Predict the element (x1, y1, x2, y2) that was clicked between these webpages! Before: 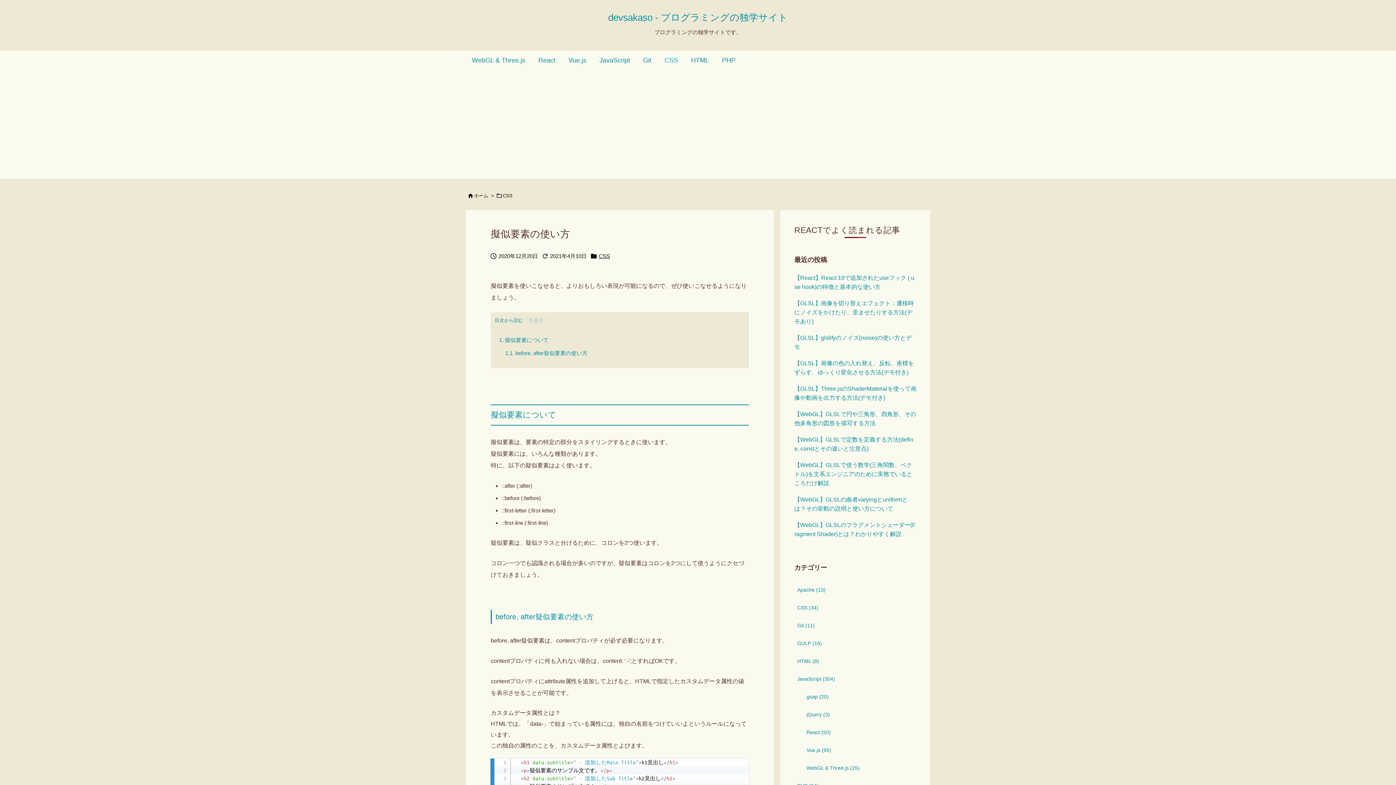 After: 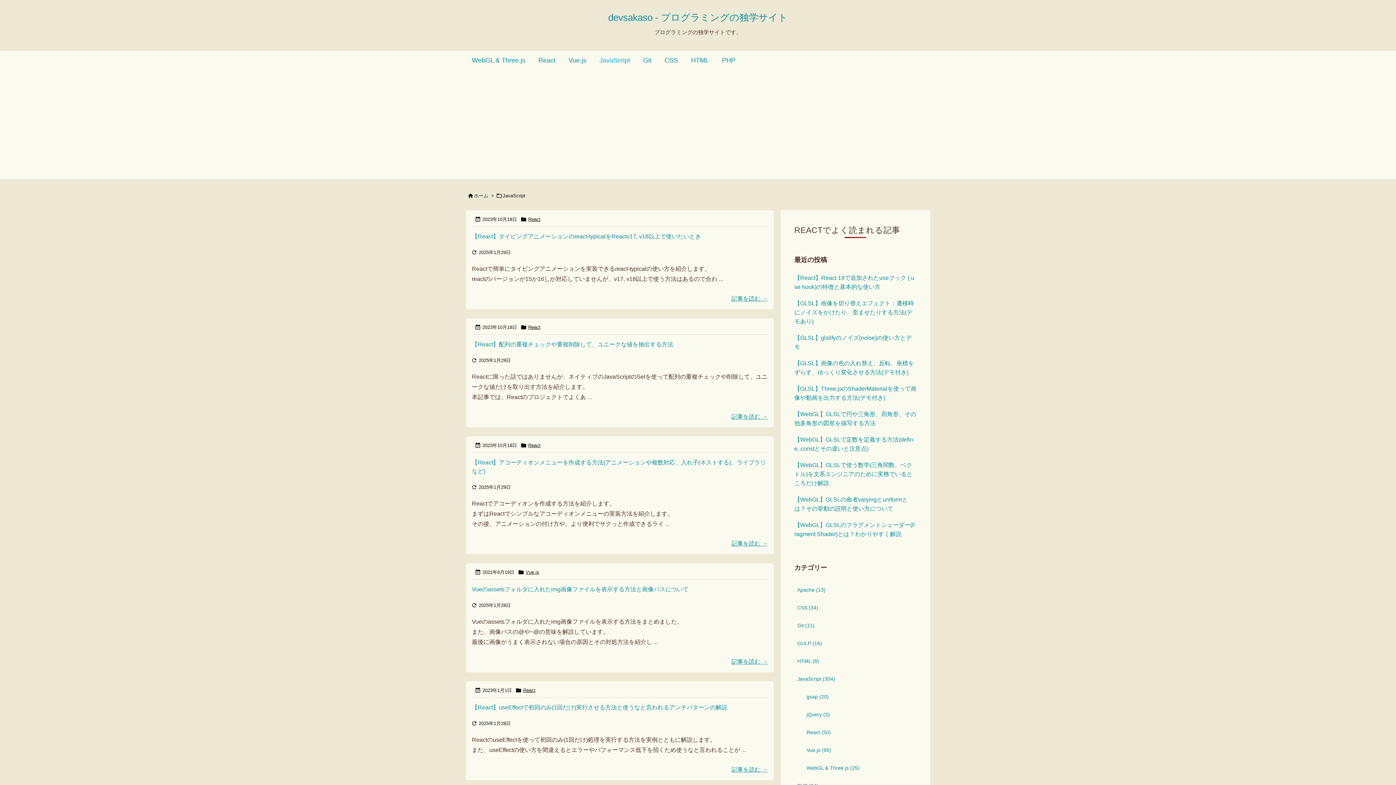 Action: bbox: (794, 671, 904, 687) label: JavaScript (304)